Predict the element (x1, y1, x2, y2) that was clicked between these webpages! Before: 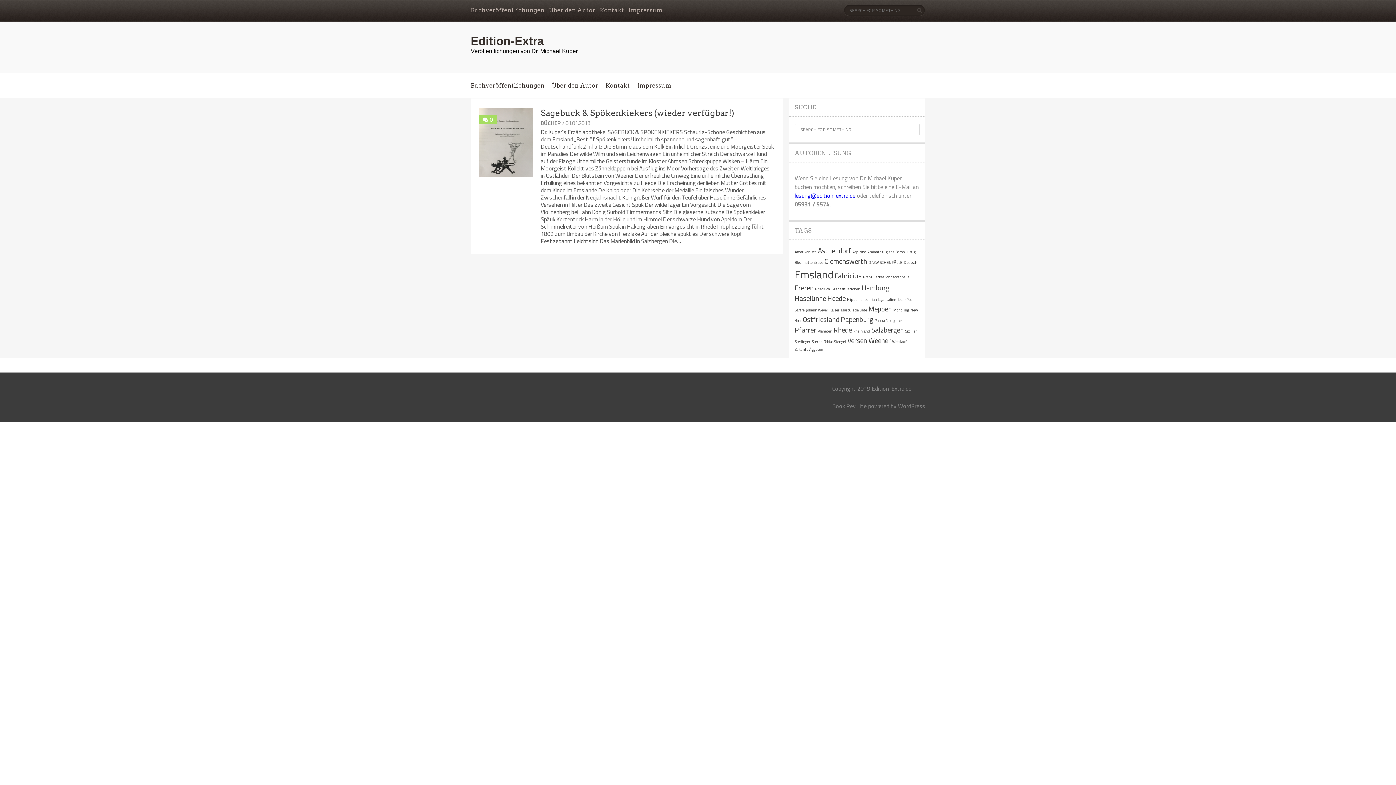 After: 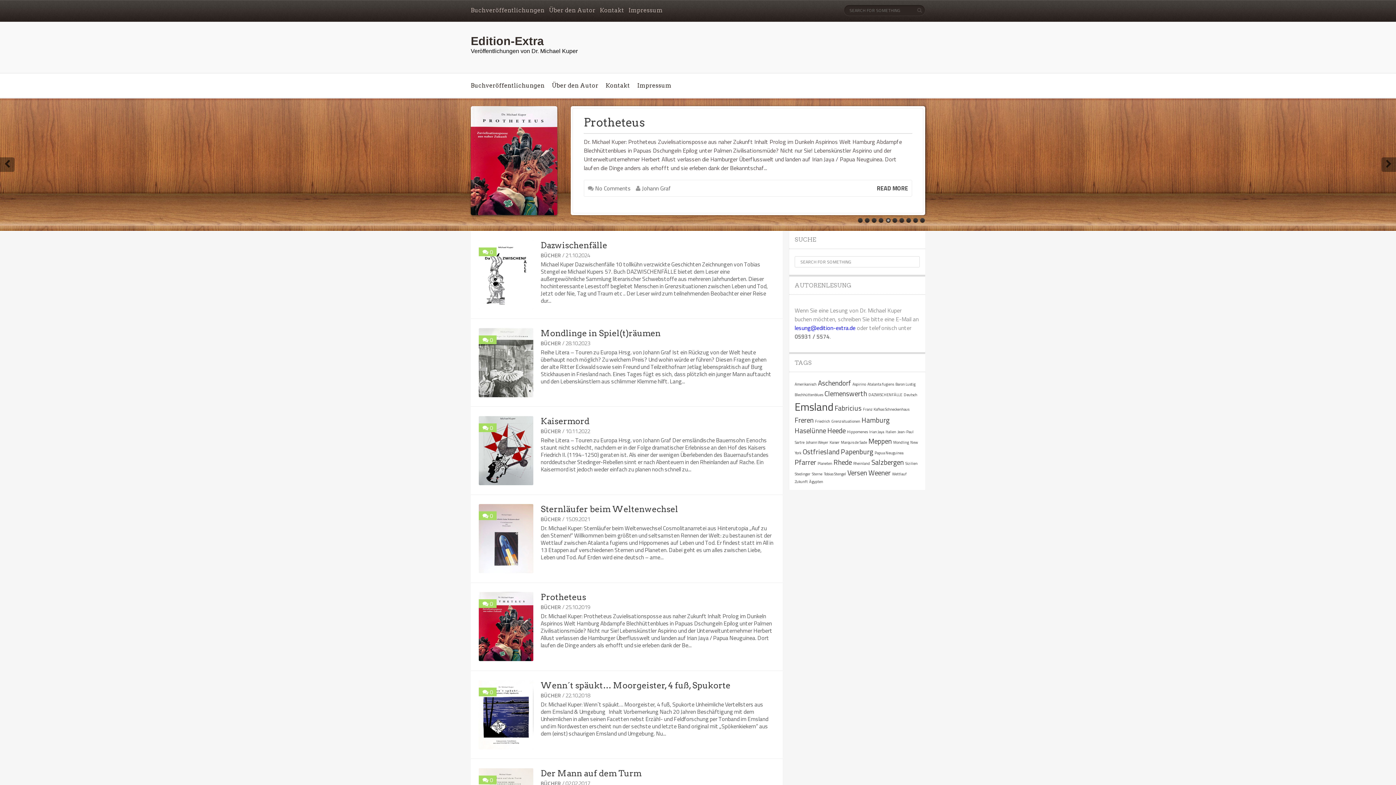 Action: bbox: (470, 82, 544, 89) label: Buchveröffentlichungen